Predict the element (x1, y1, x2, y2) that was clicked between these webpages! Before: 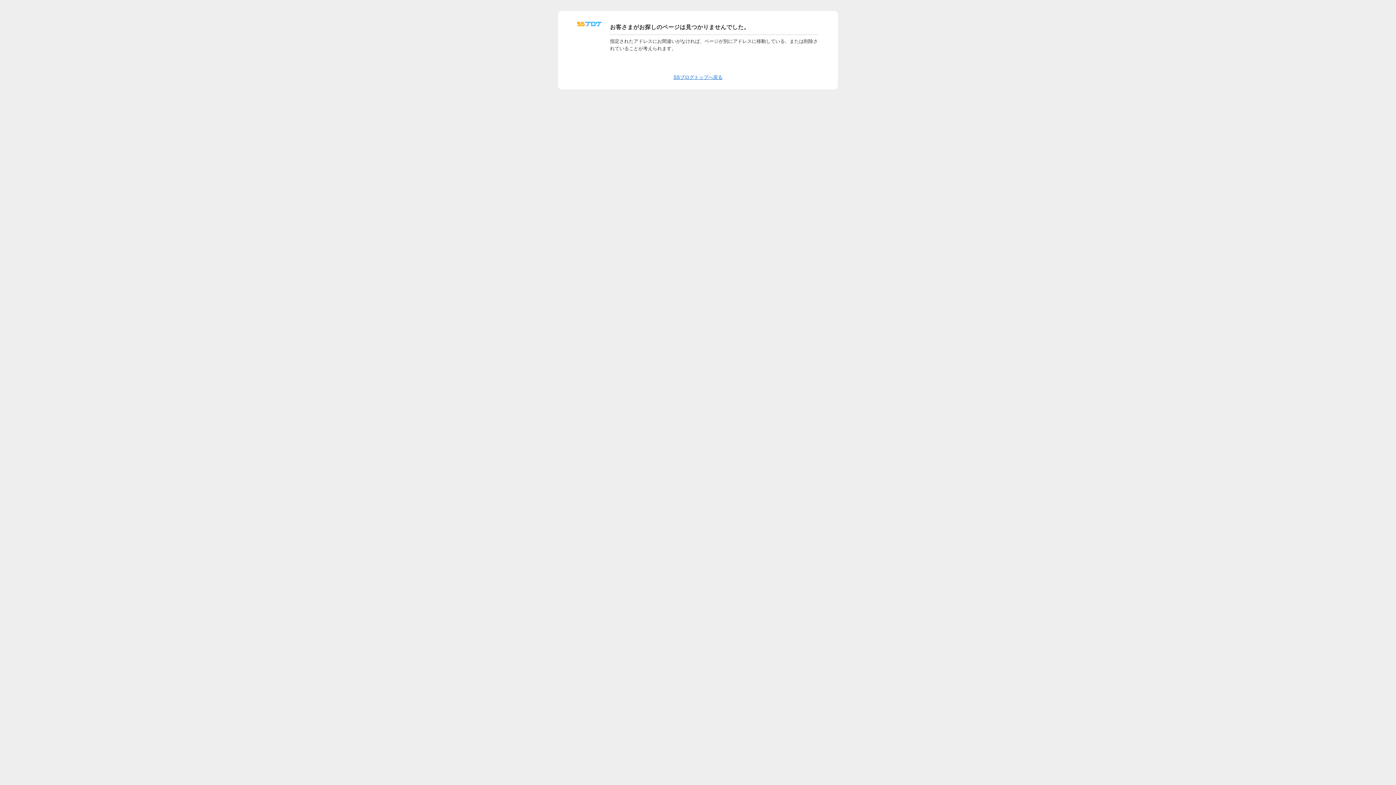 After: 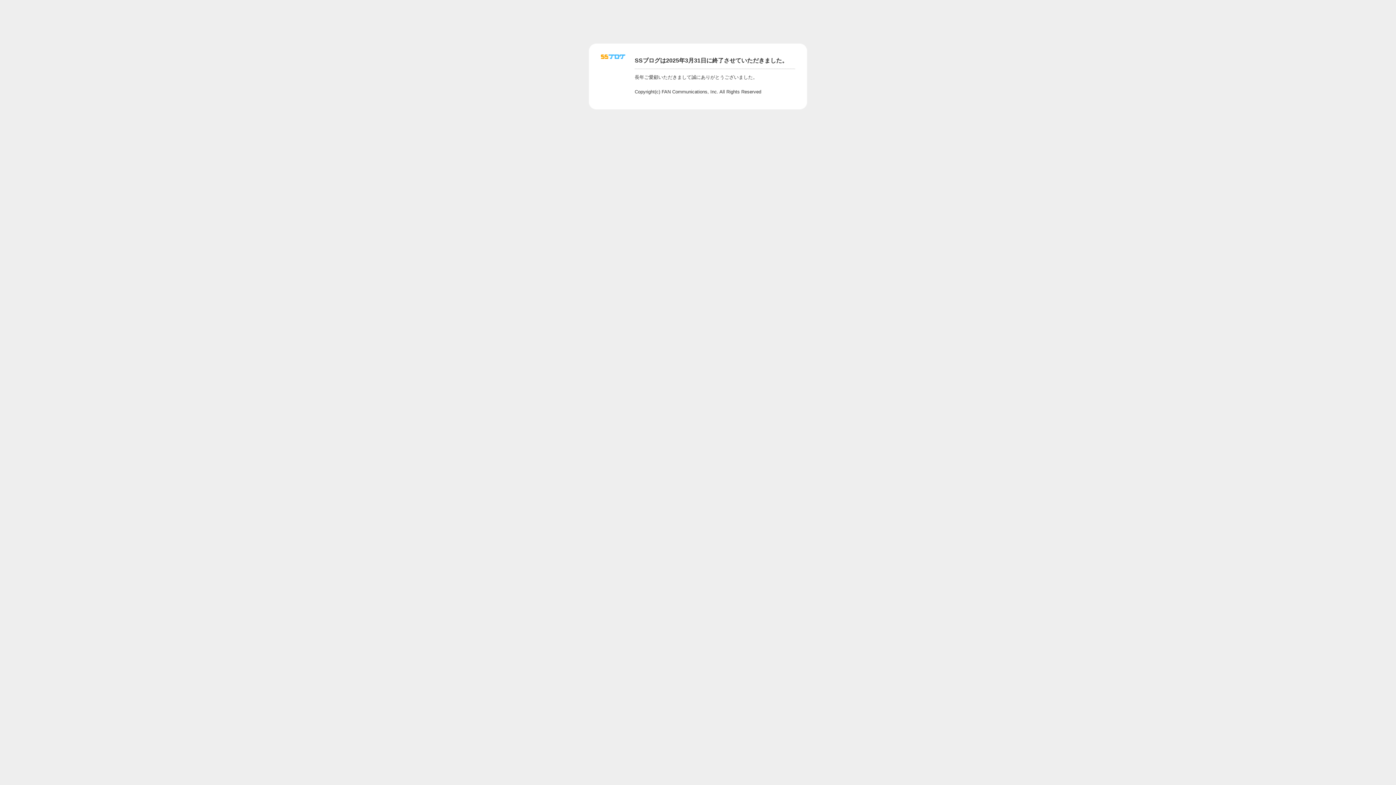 Action: label: SSブログトップへ戻る bbox: (673, 74, 722, 80)